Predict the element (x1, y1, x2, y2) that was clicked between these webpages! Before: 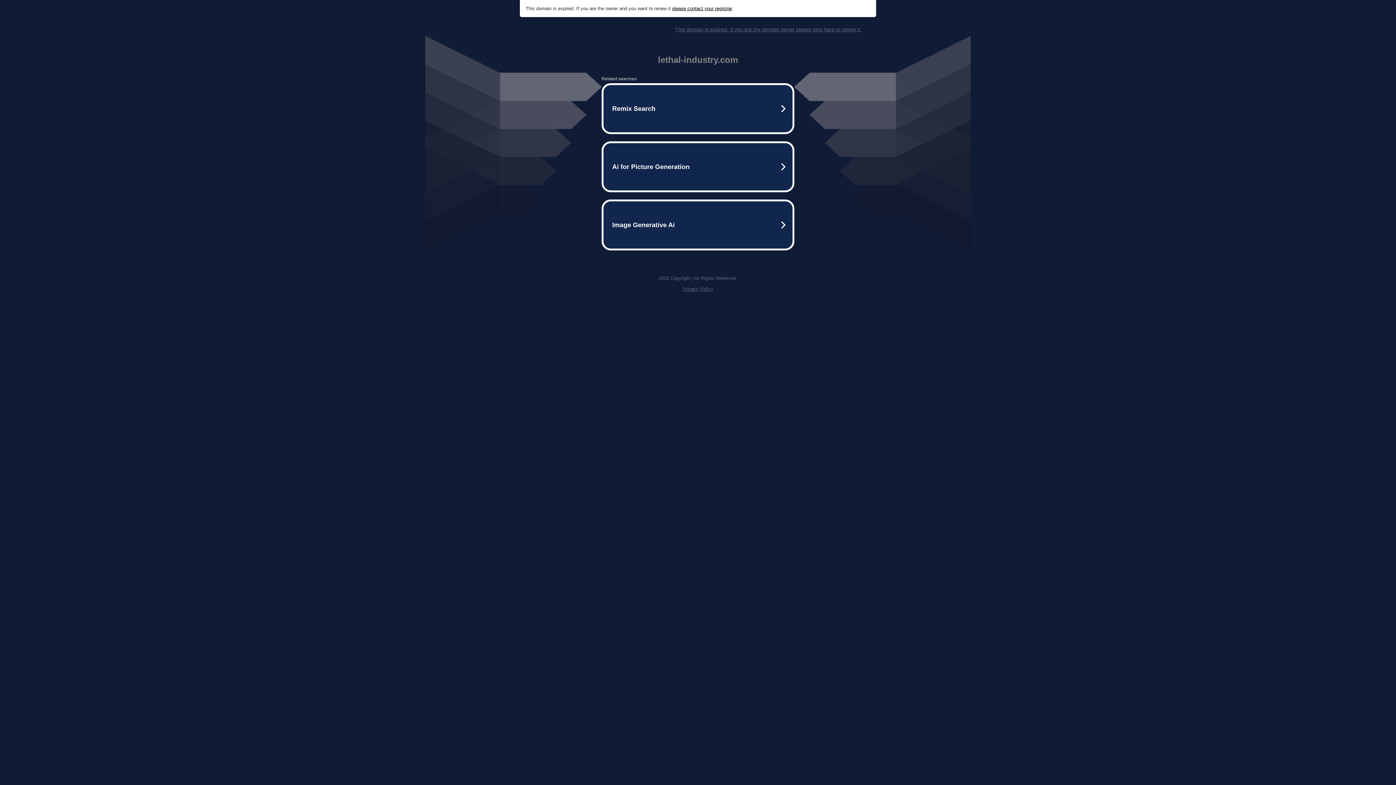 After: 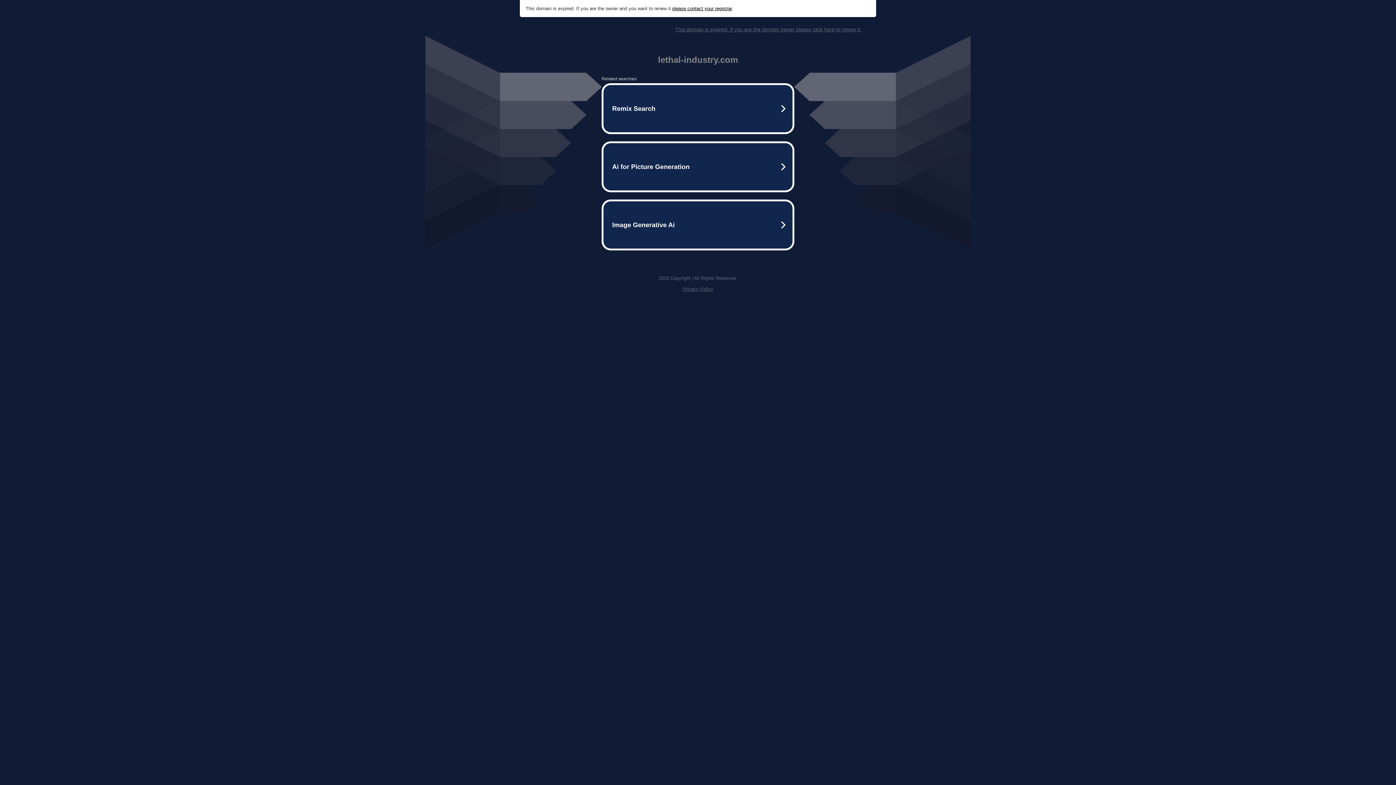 Action: bbox: (682, 286, 713, 292) label: Privacy Policy